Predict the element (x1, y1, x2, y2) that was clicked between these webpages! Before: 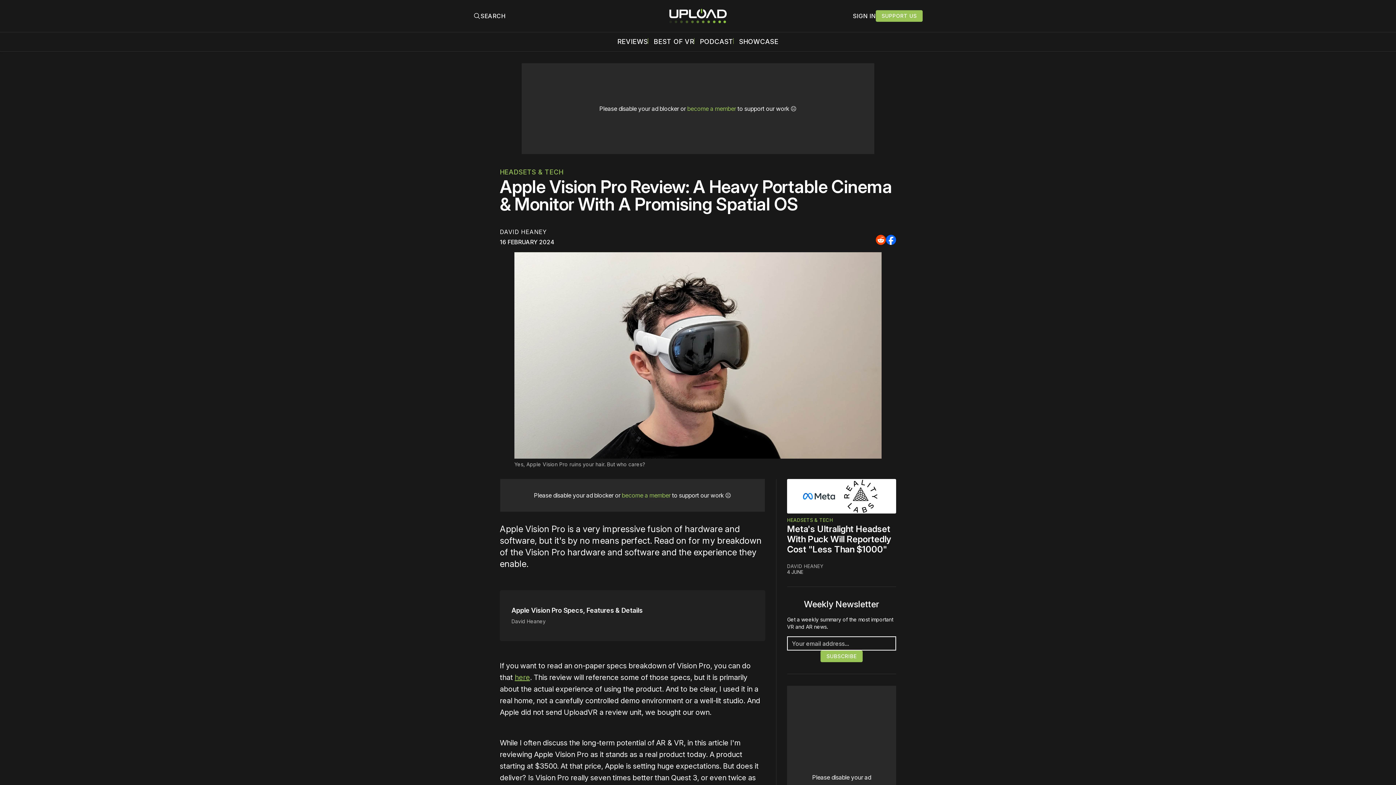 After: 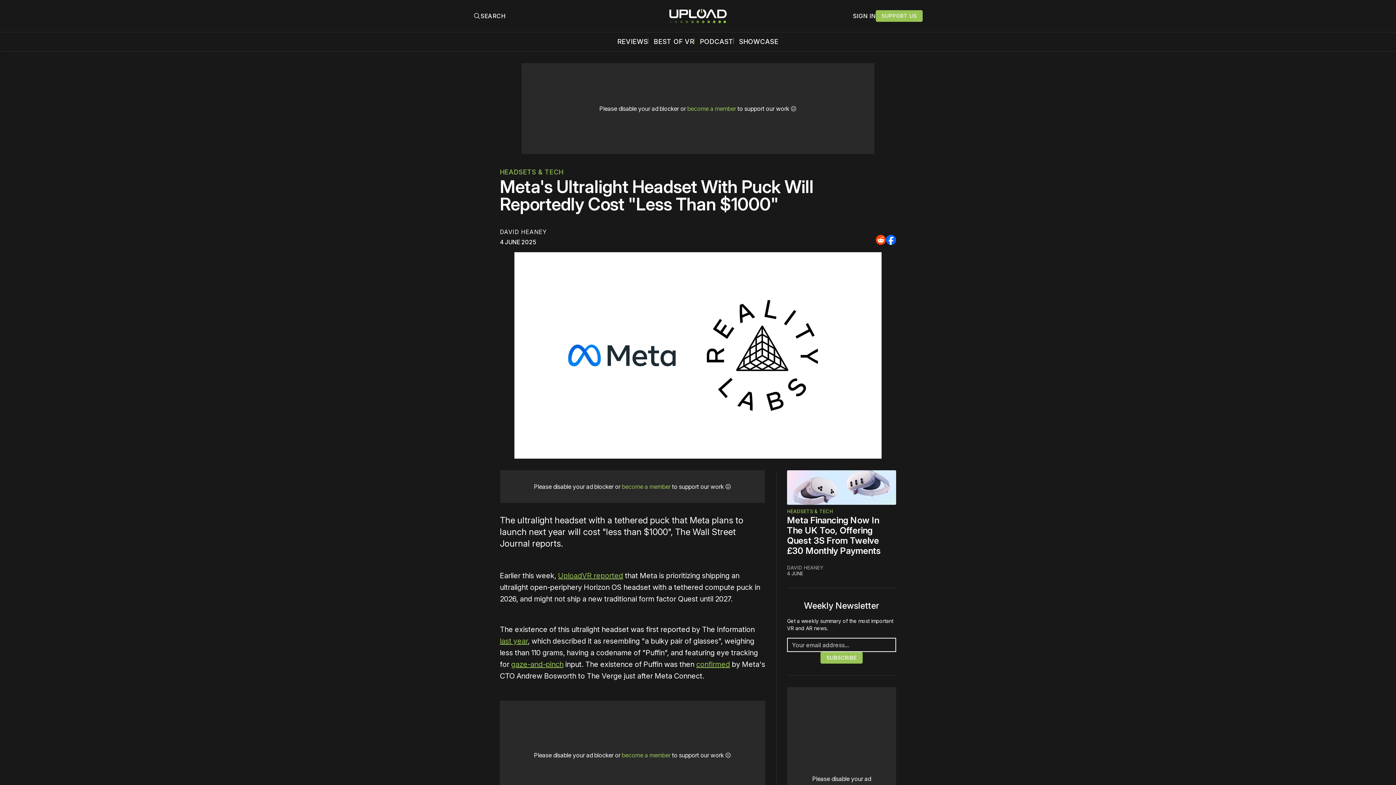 Action: bbox: (787, 479, 896, 513)